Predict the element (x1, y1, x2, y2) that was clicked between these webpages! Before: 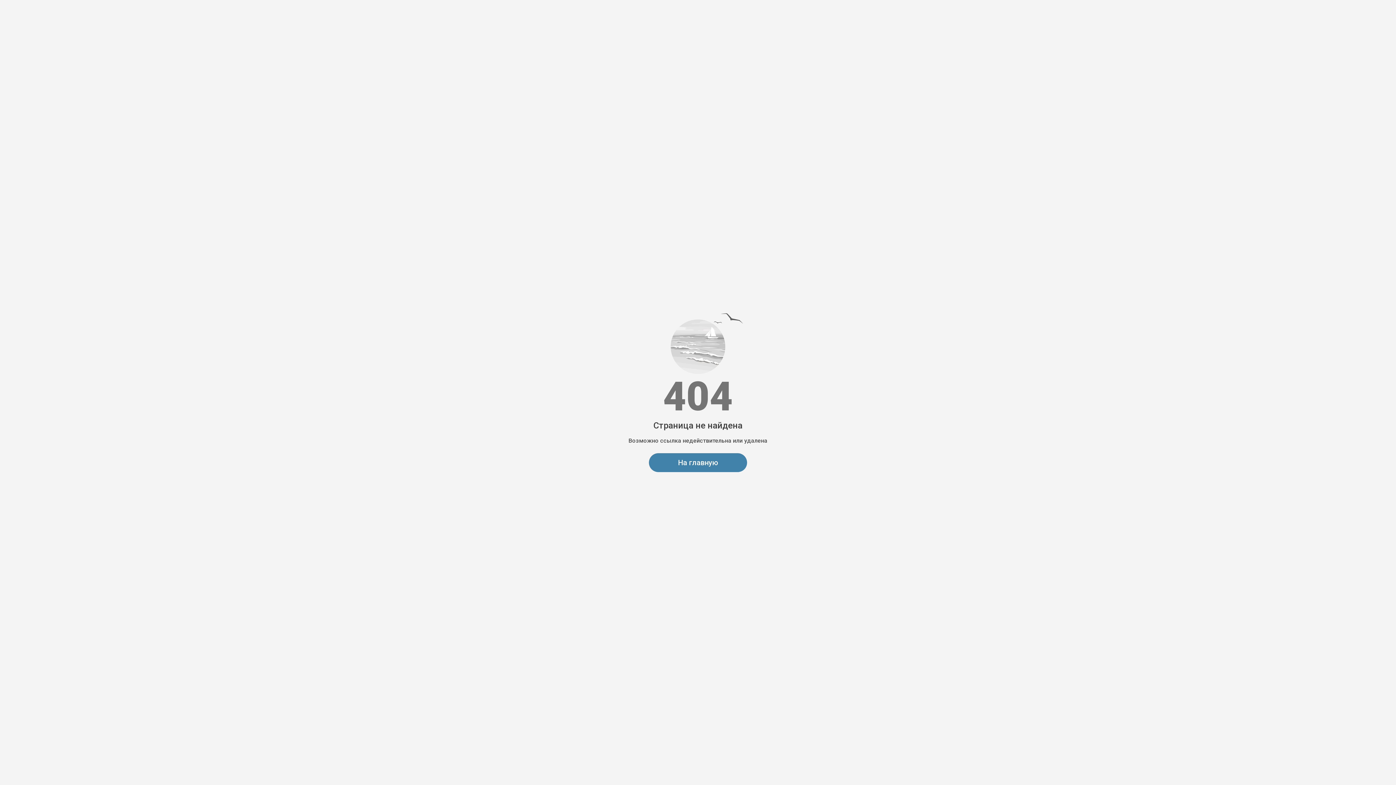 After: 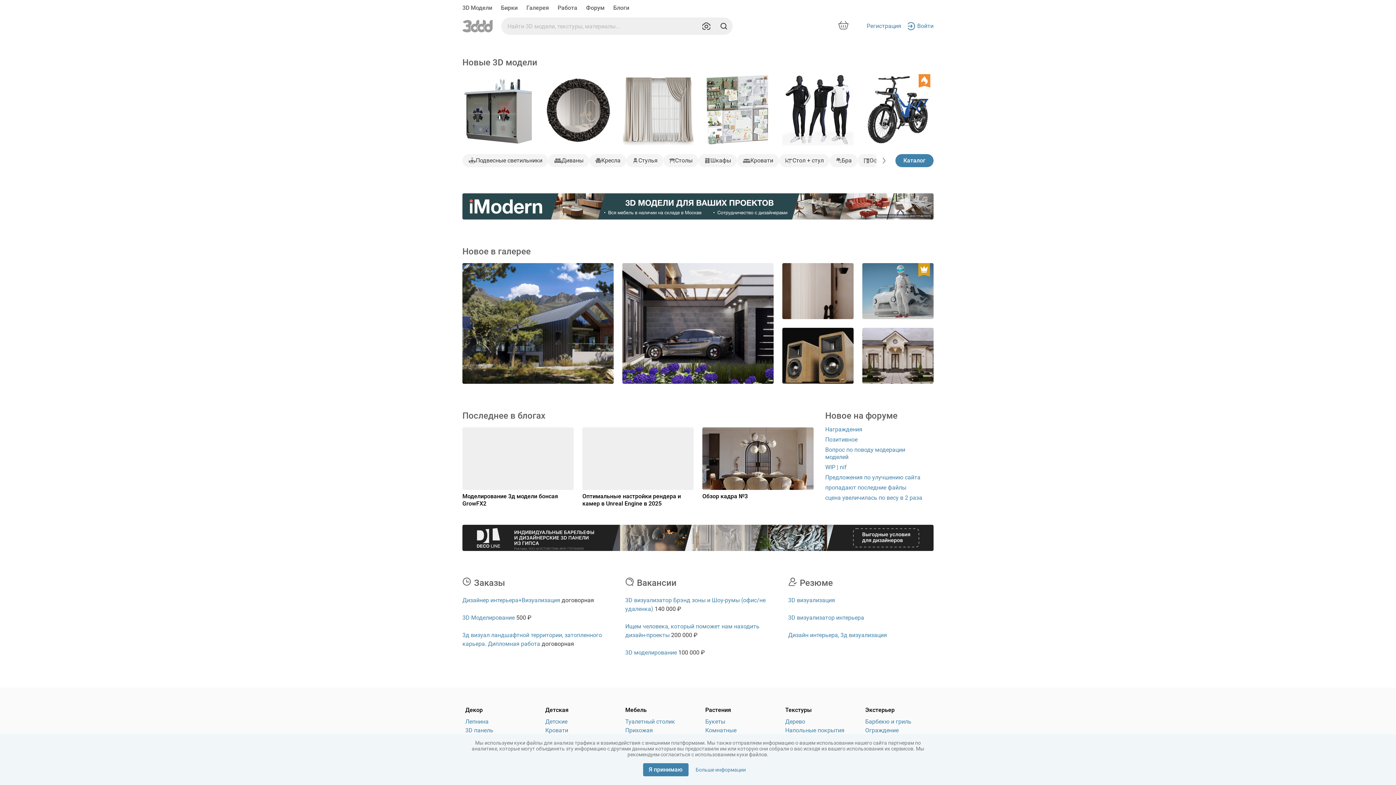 Action: label: На главную bbox: (649, 453, 747, 472)